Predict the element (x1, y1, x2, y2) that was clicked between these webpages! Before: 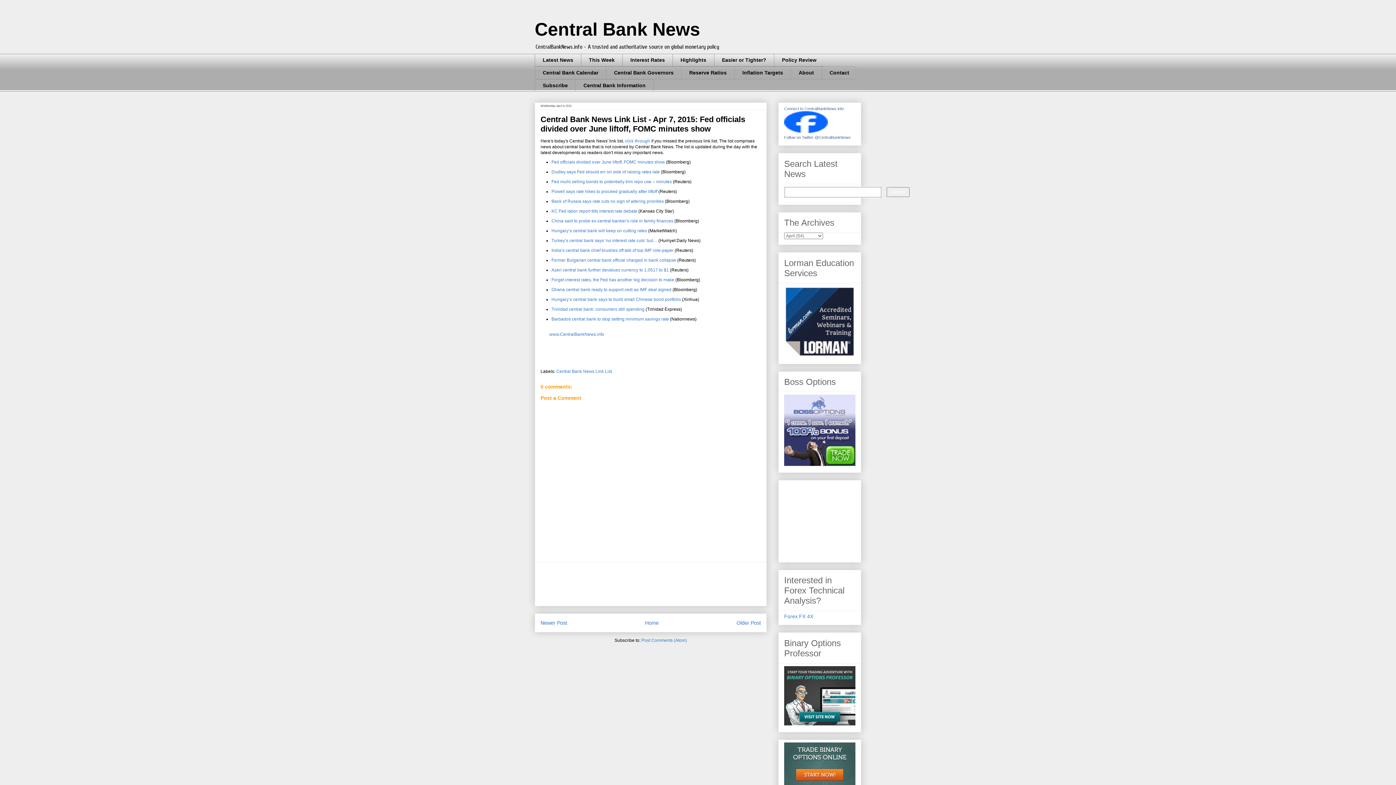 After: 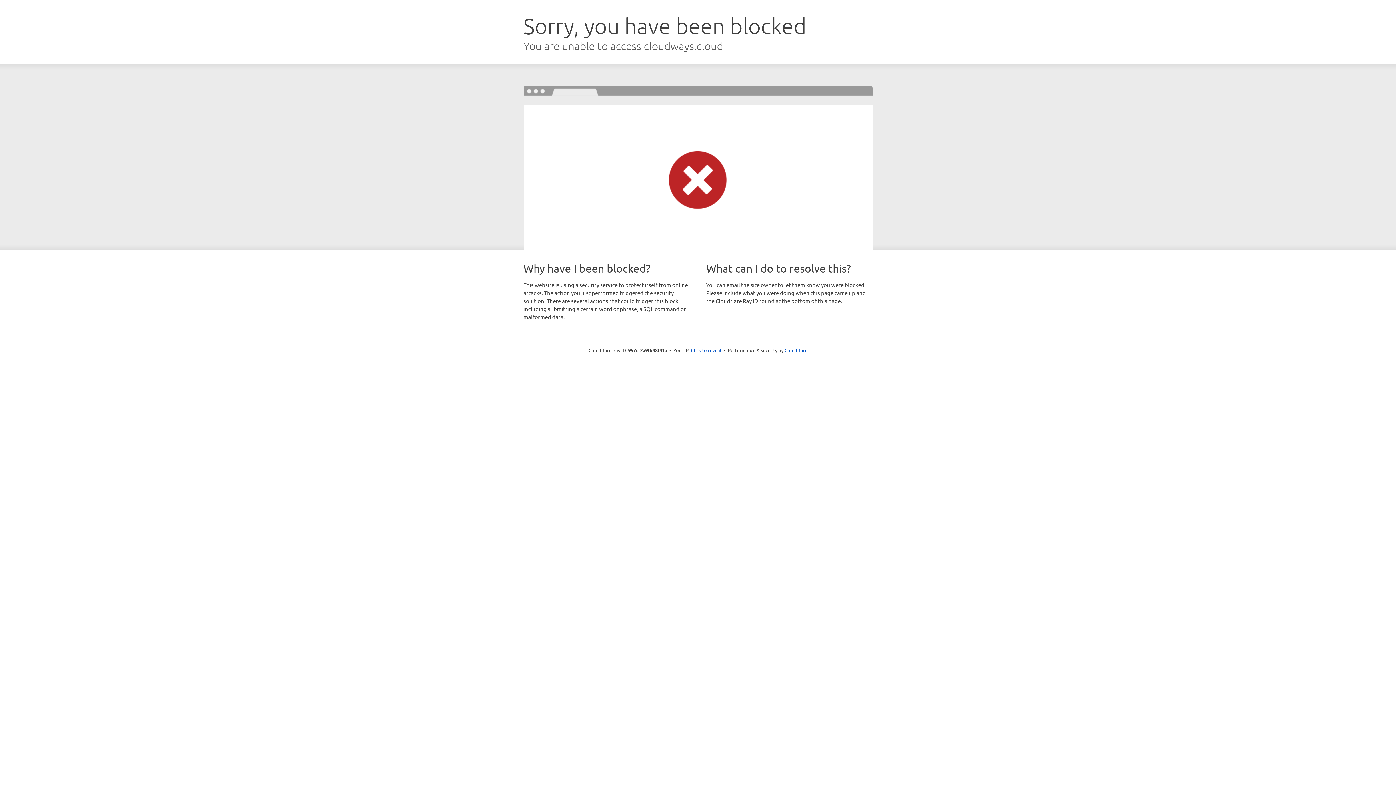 Action: bbox: (551, 316, 669, 321) label: Barbados central bank to stop setting minimum savings rate